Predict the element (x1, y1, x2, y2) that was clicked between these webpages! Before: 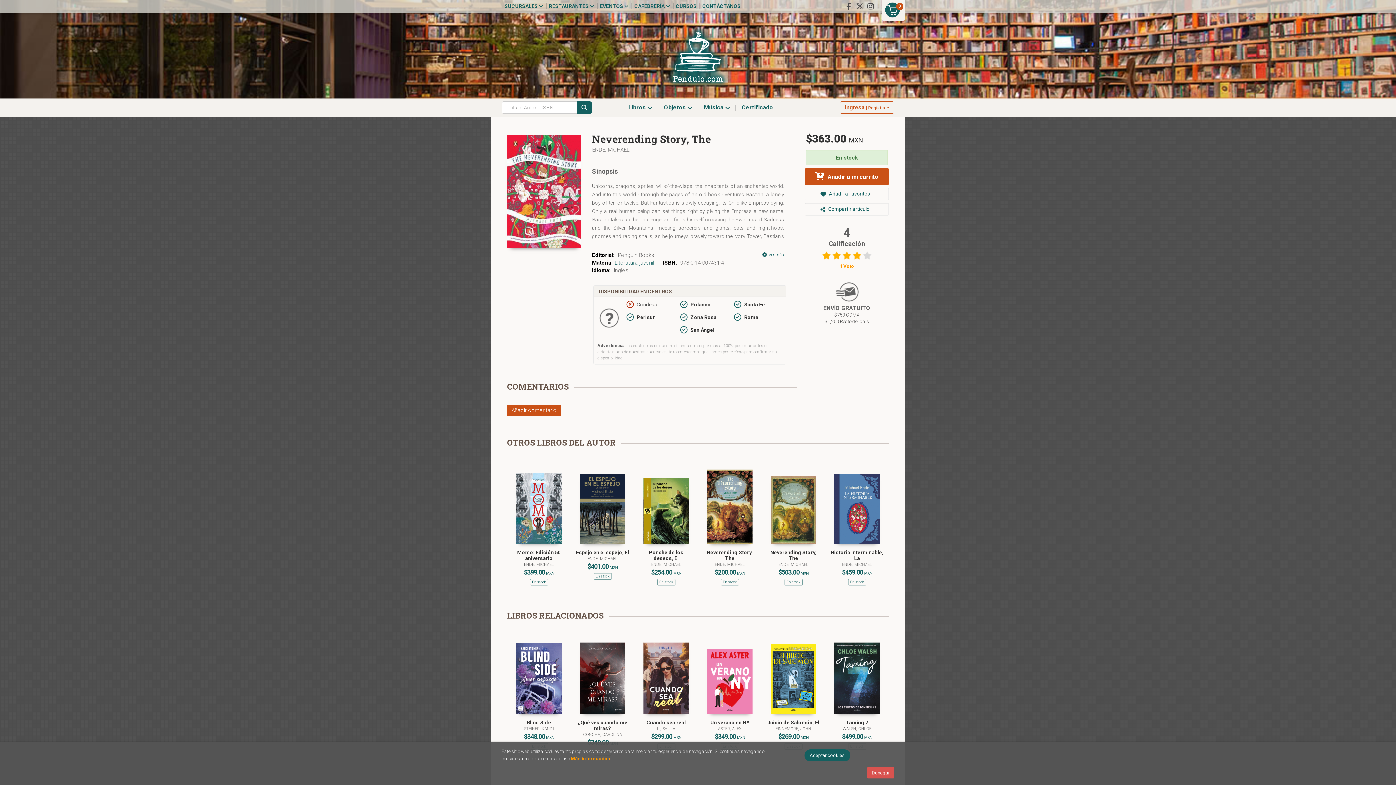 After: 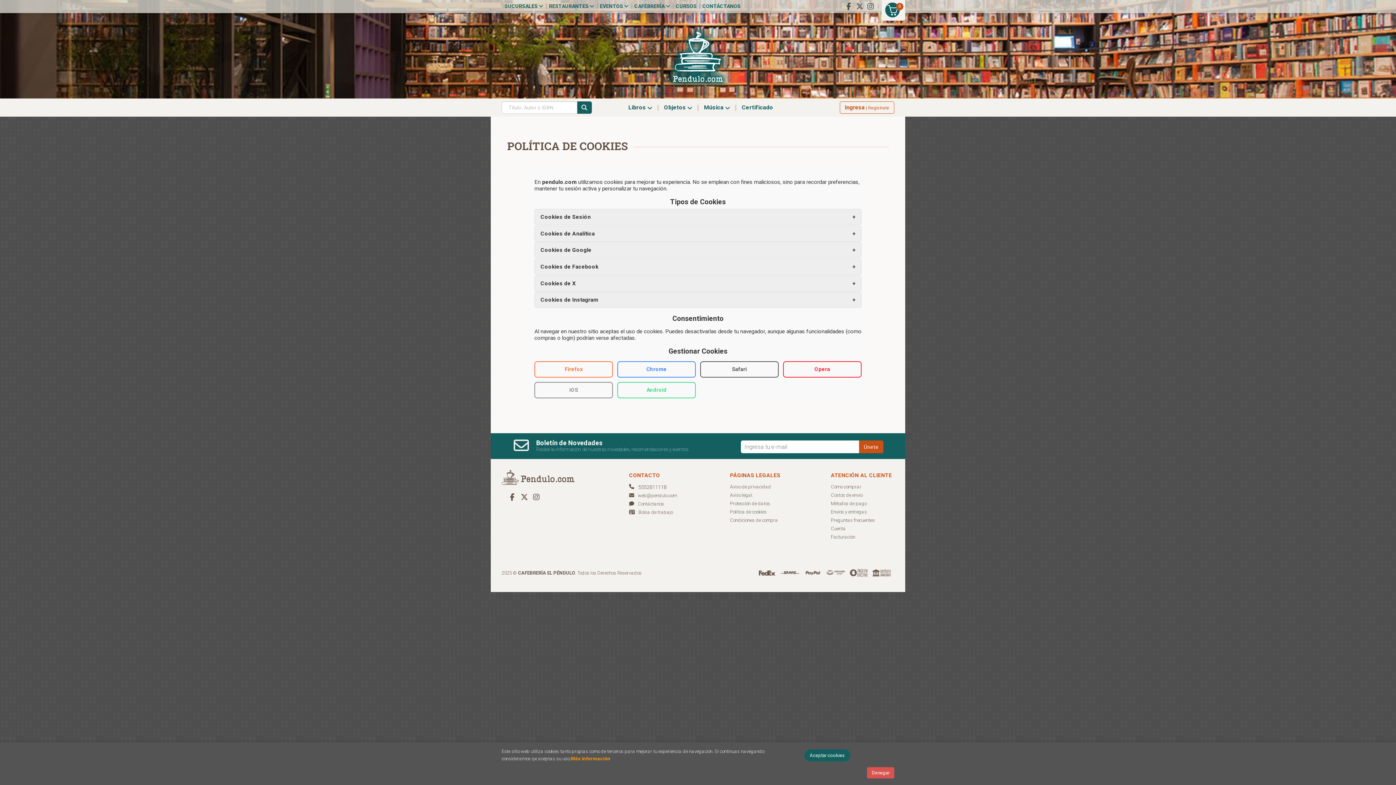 Action: label: Más información bbox: (570, 756, 610, 761)